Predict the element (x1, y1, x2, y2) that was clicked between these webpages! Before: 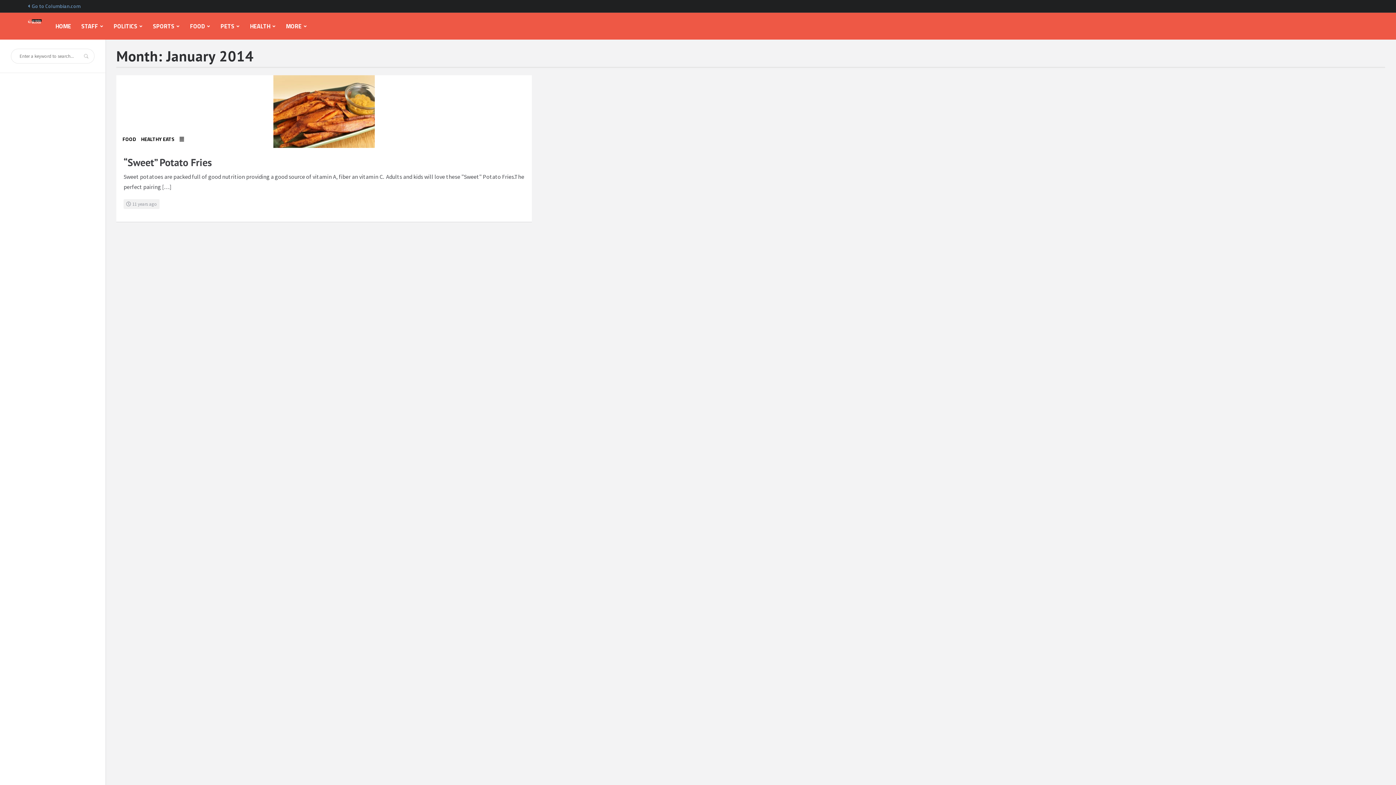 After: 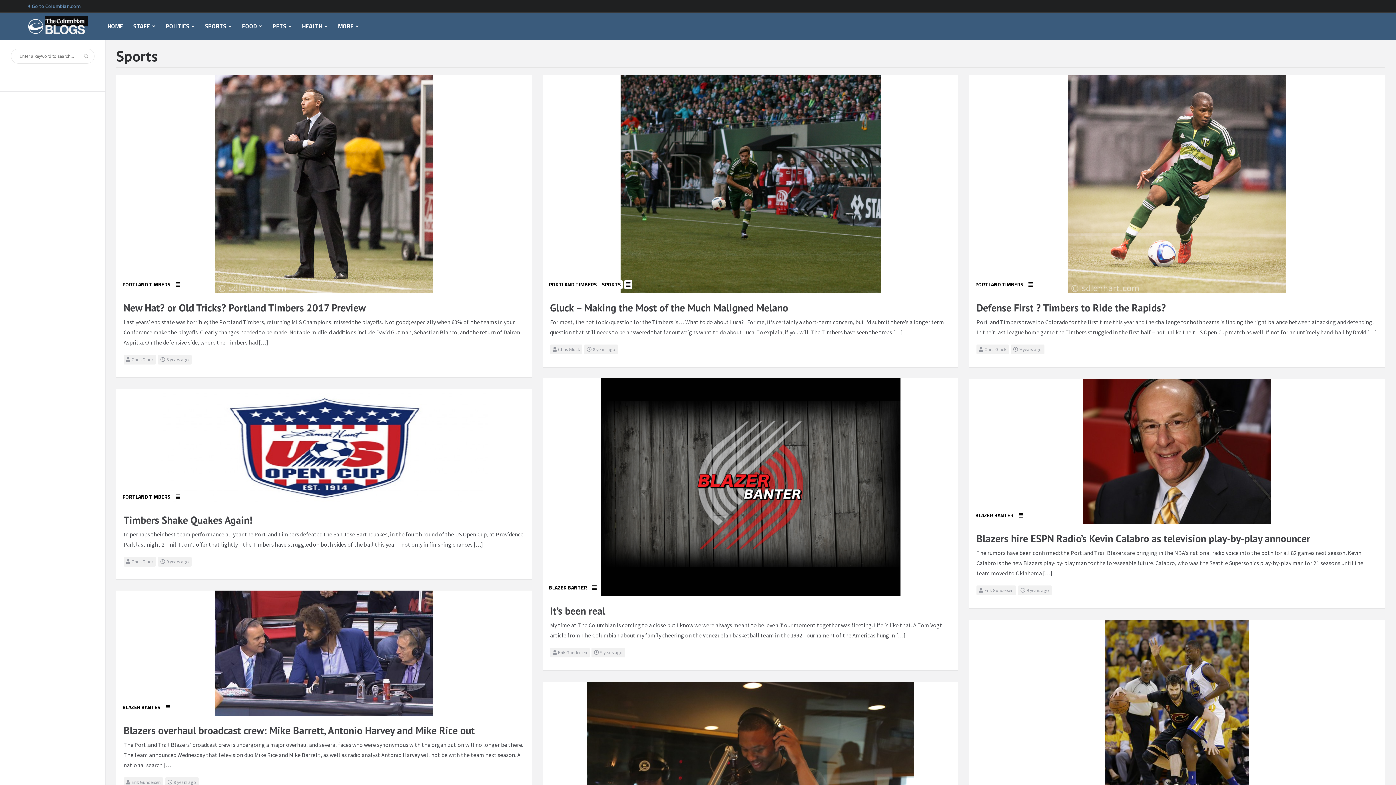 Action: label: SPORTS bbox: (147, 12, 185, 39)